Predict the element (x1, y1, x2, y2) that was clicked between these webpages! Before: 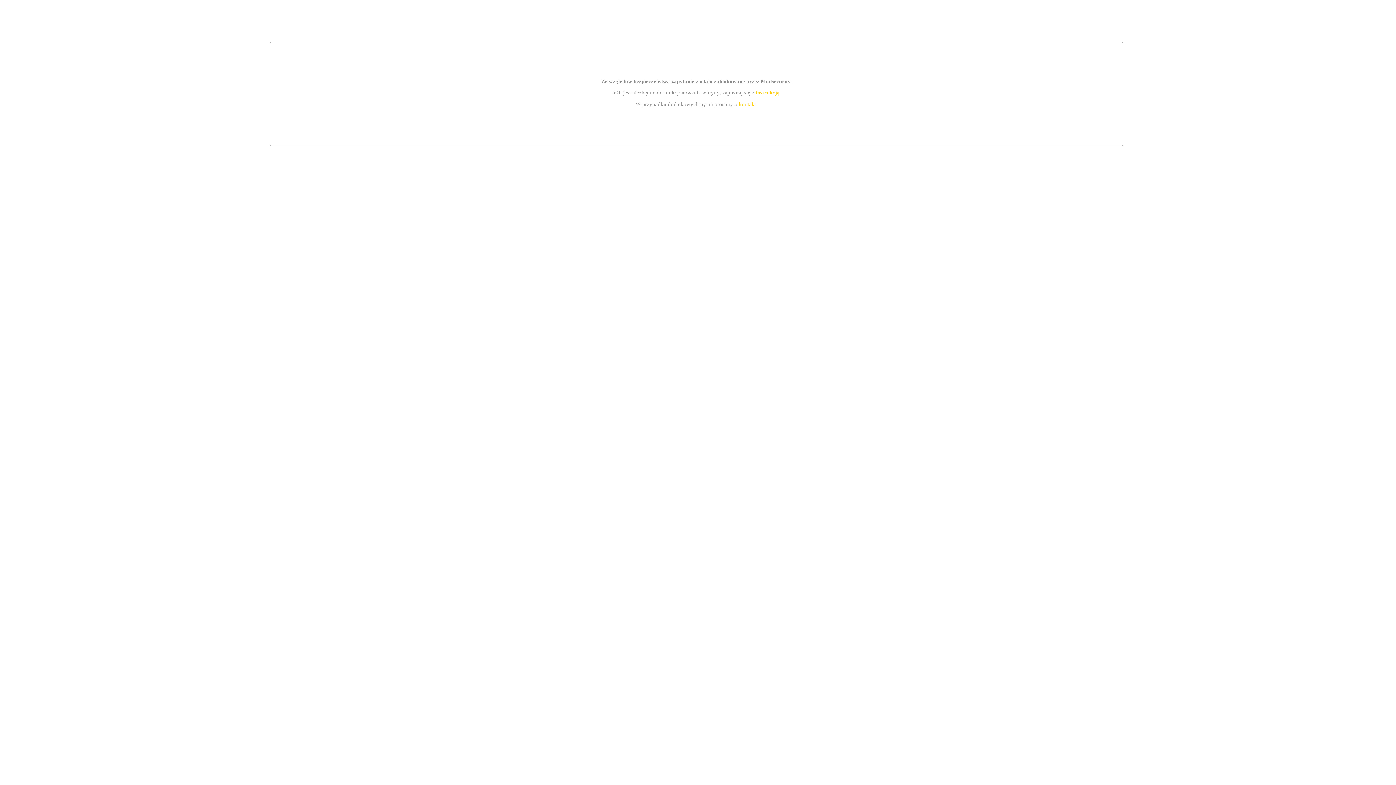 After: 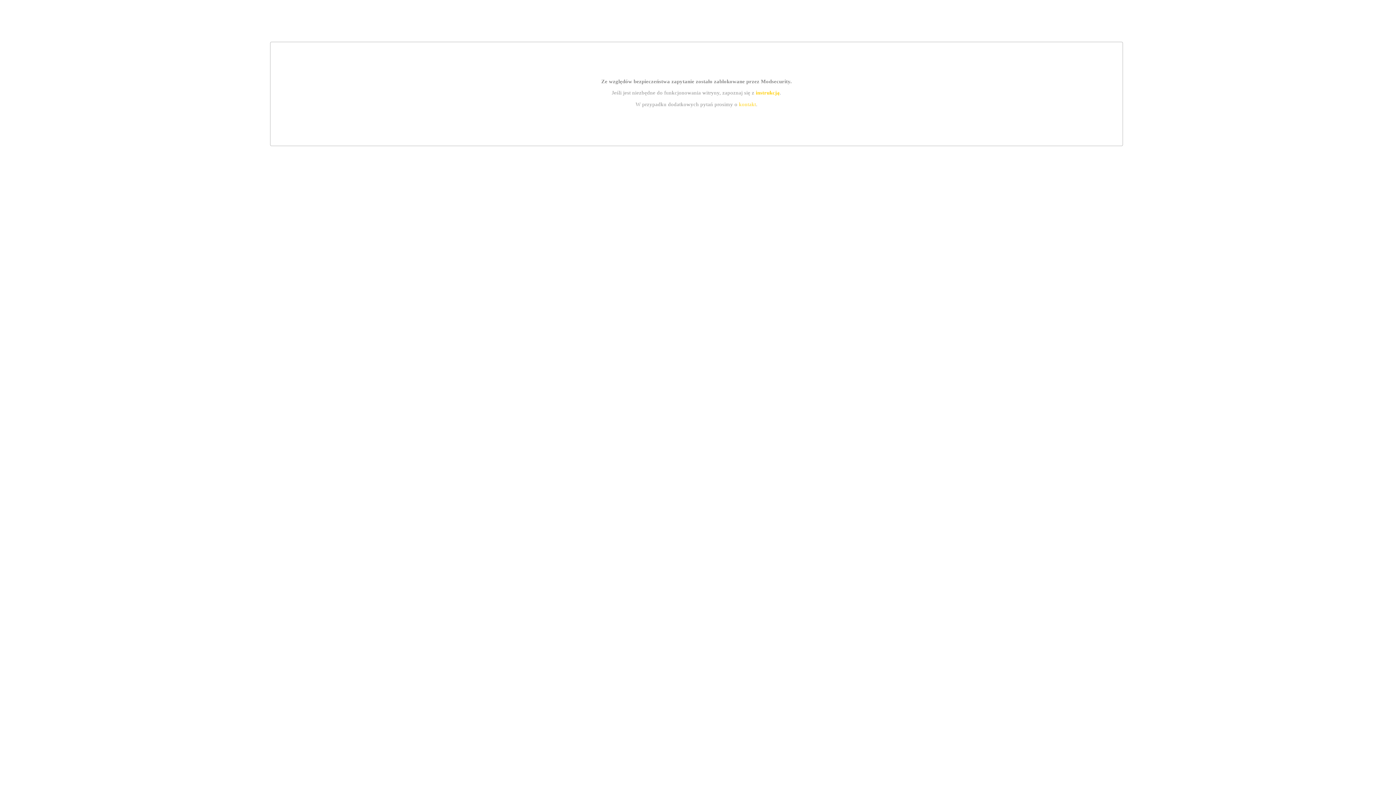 Action: label: instrukcją bbox: (755, 89, 779, 95)